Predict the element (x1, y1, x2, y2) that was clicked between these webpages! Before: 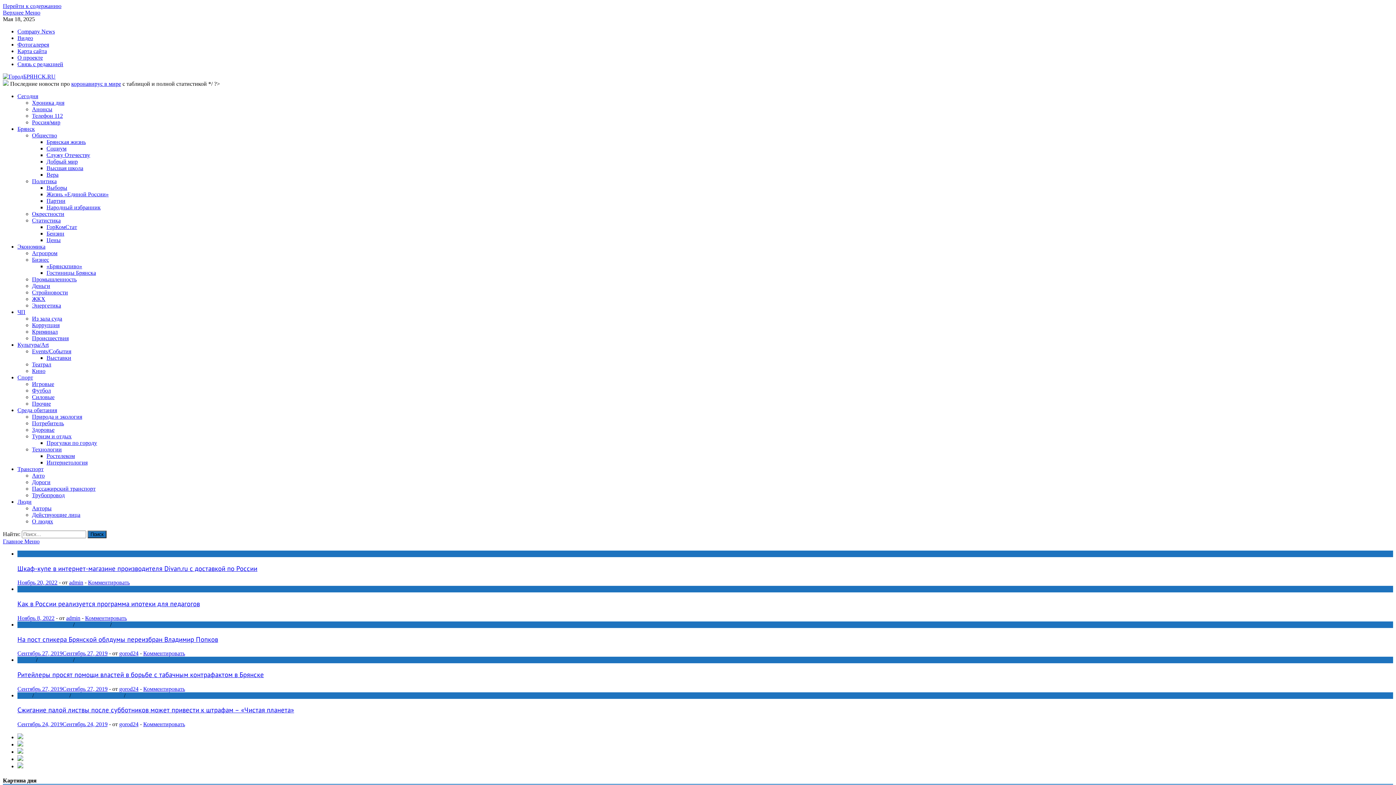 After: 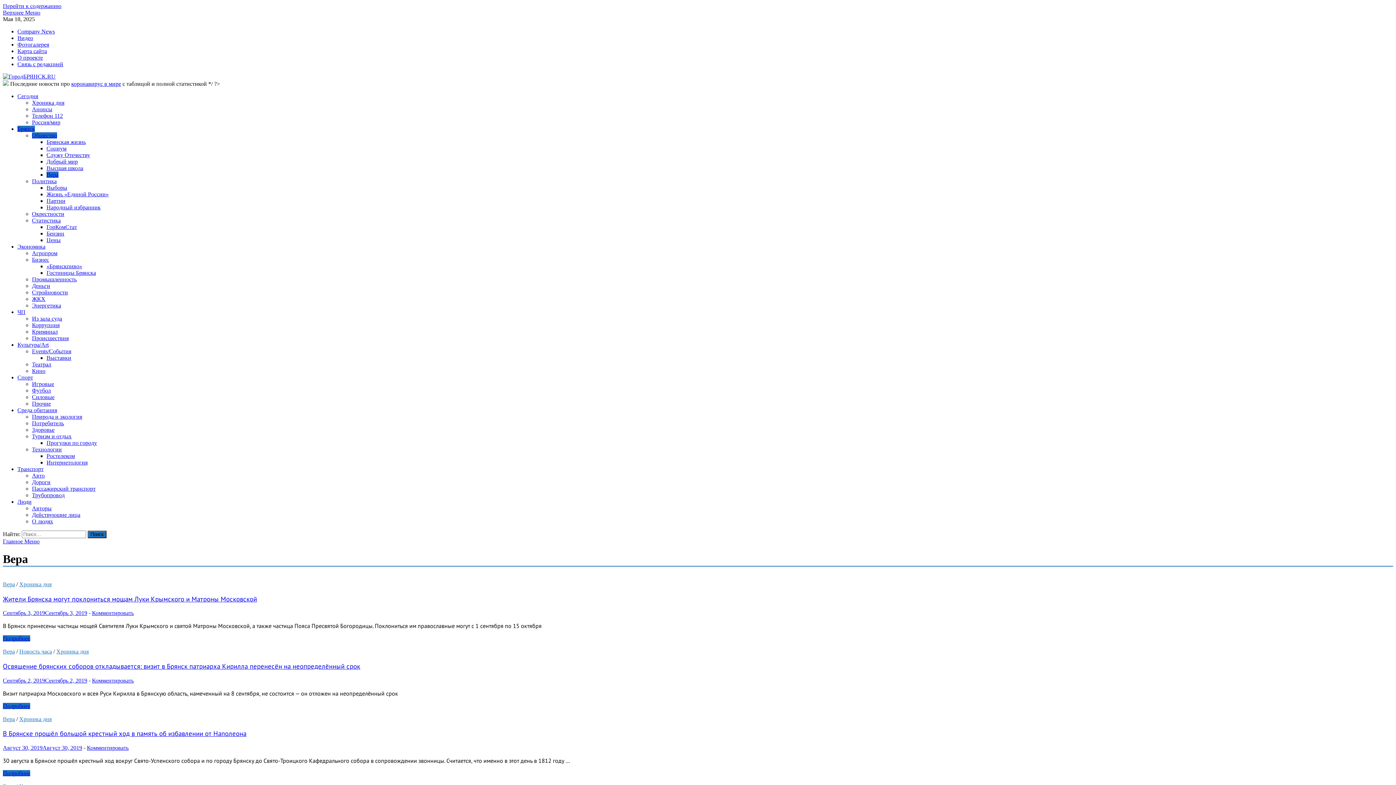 Action: label: Вера bbox: (46, 171, 58, 177)